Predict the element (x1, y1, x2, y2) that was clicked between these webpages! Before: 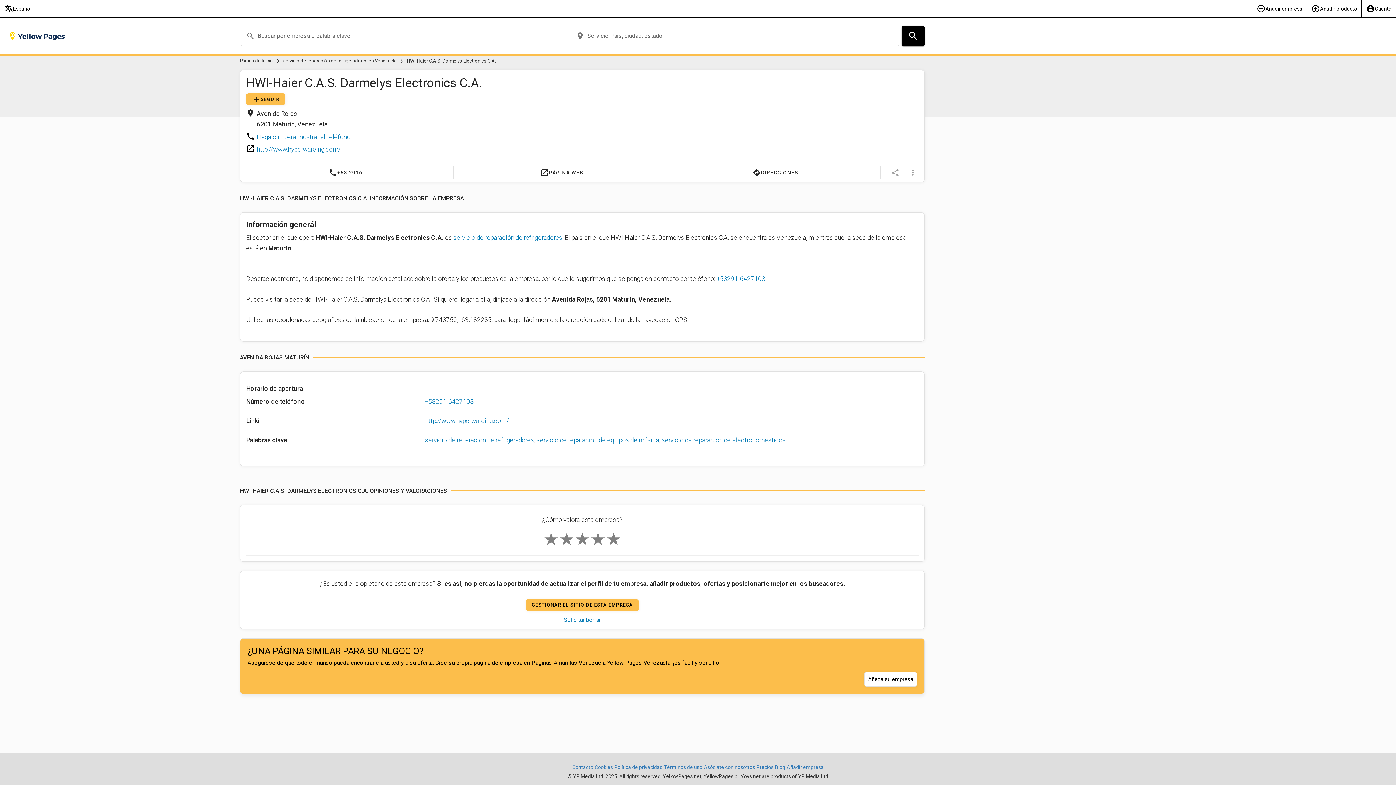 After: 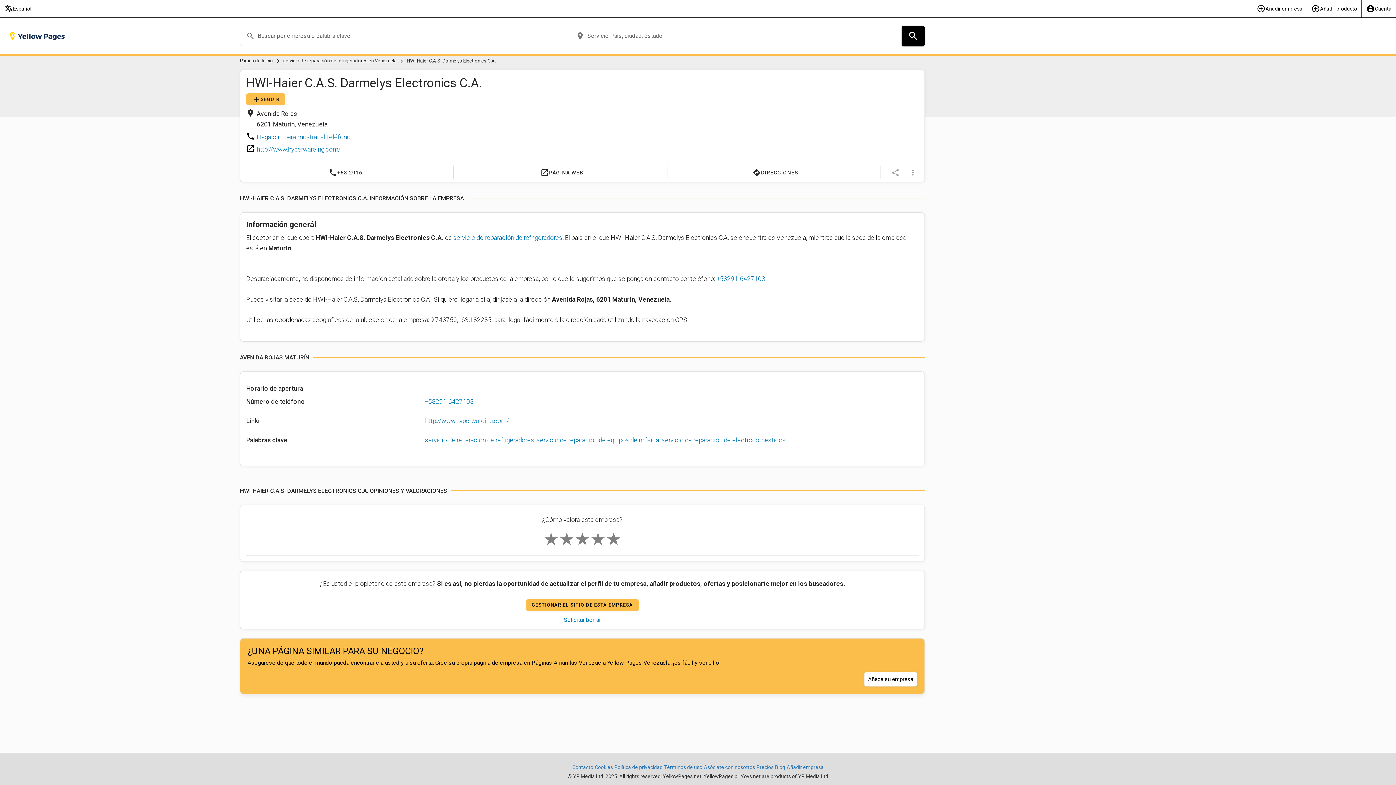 Action: label: http://www.hyperwareing.com/ bbox: (256, 145, 340, 153)